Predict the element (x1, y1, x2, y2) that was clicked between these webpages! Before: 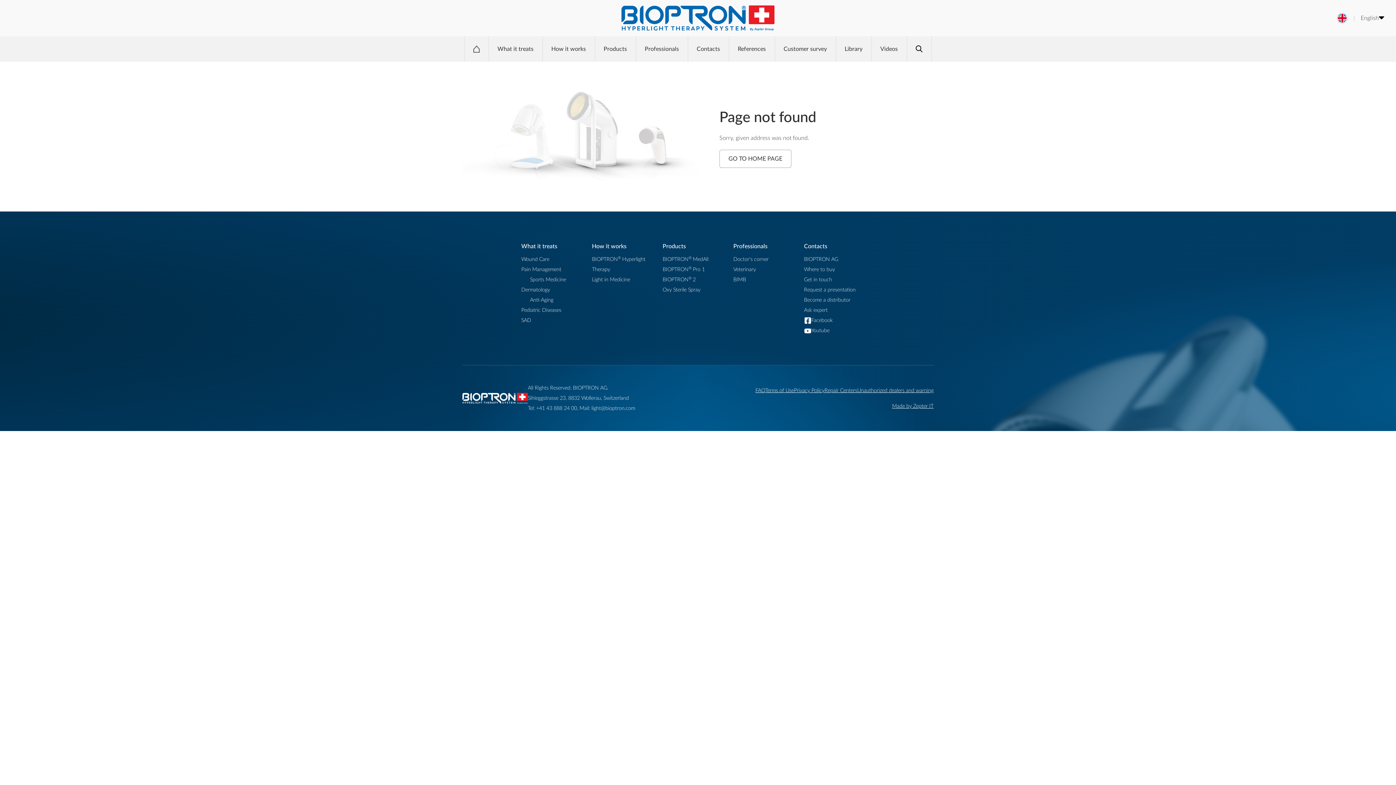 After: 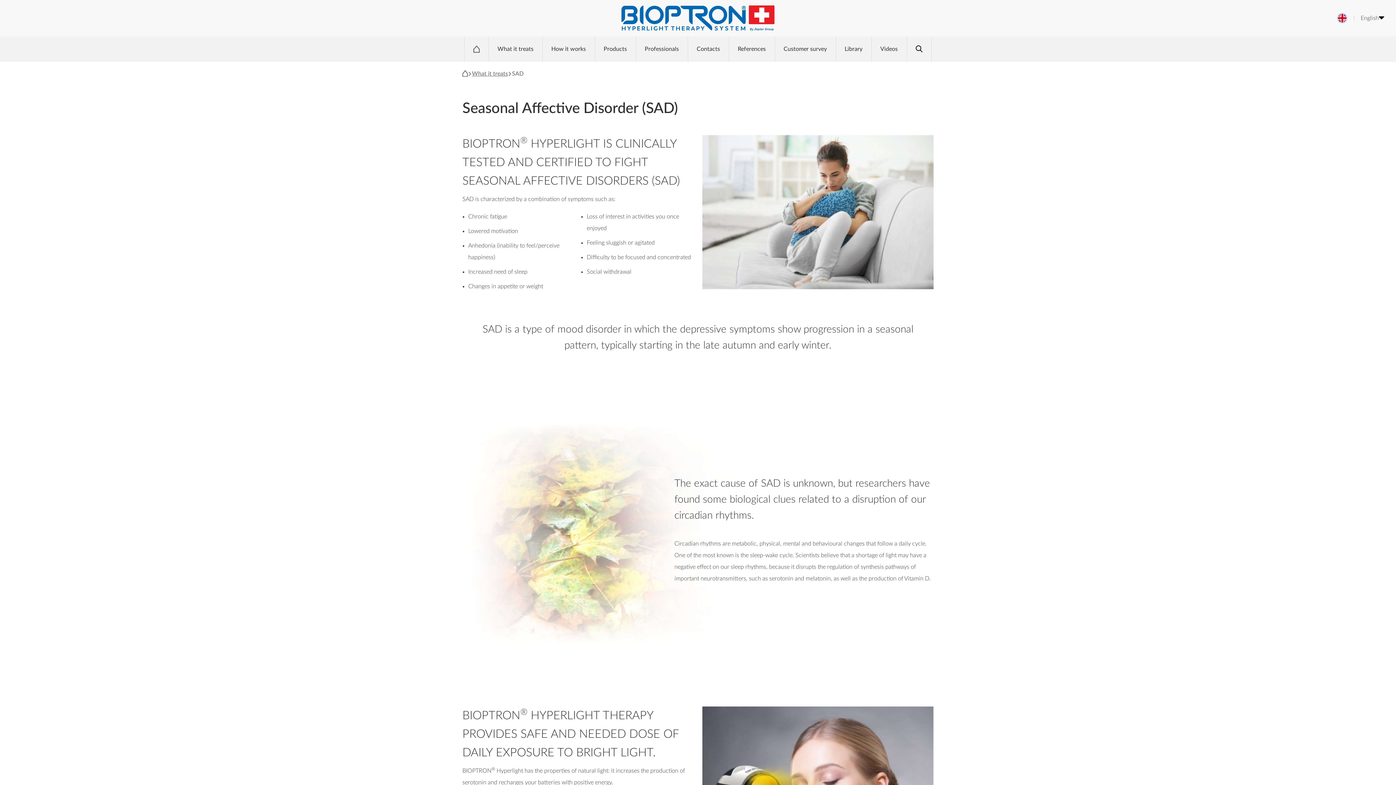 Action: label: SAD bbox: (521, 317, 531, 323)